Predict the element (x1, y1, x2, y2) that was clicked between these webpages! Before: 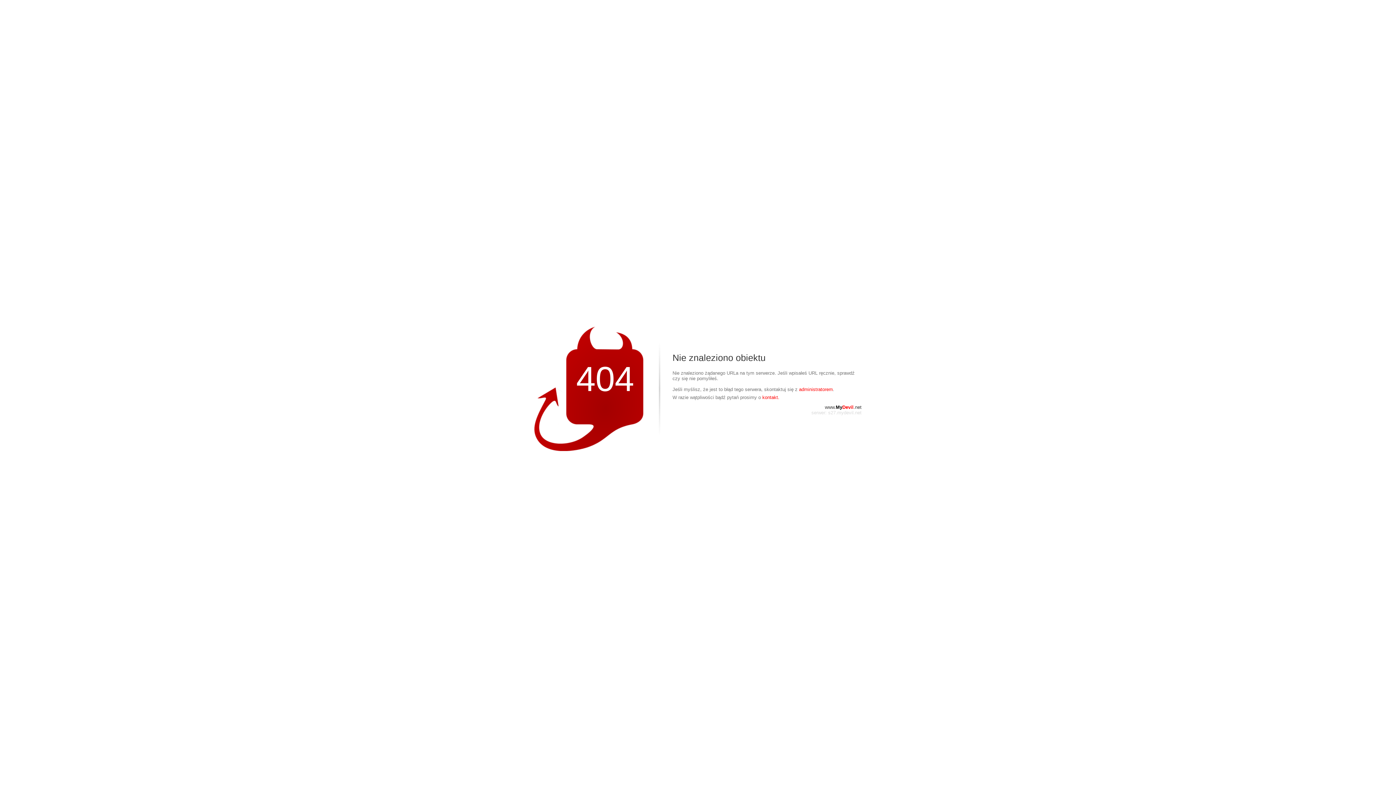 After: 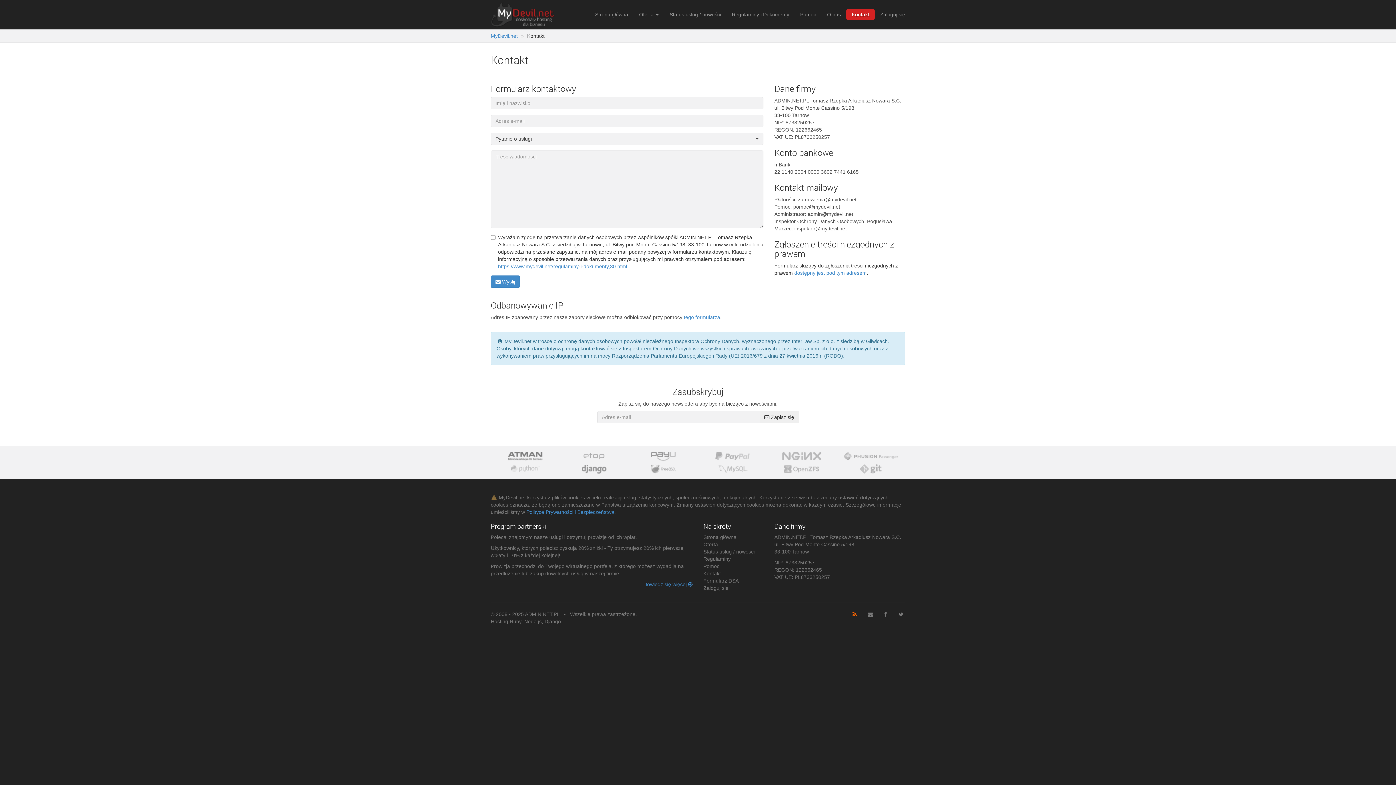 Action: label: kontakt. bbox: (762, 394, 779, 400)